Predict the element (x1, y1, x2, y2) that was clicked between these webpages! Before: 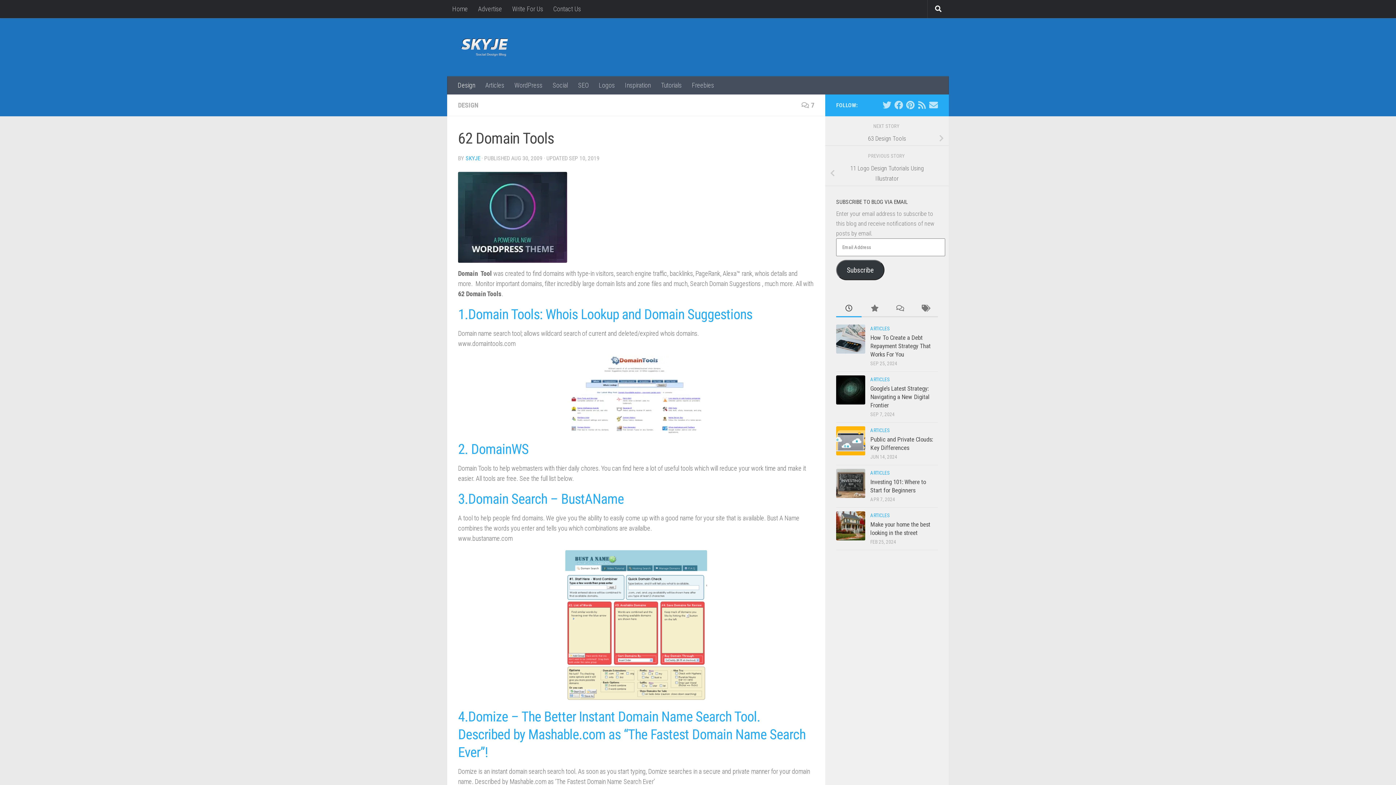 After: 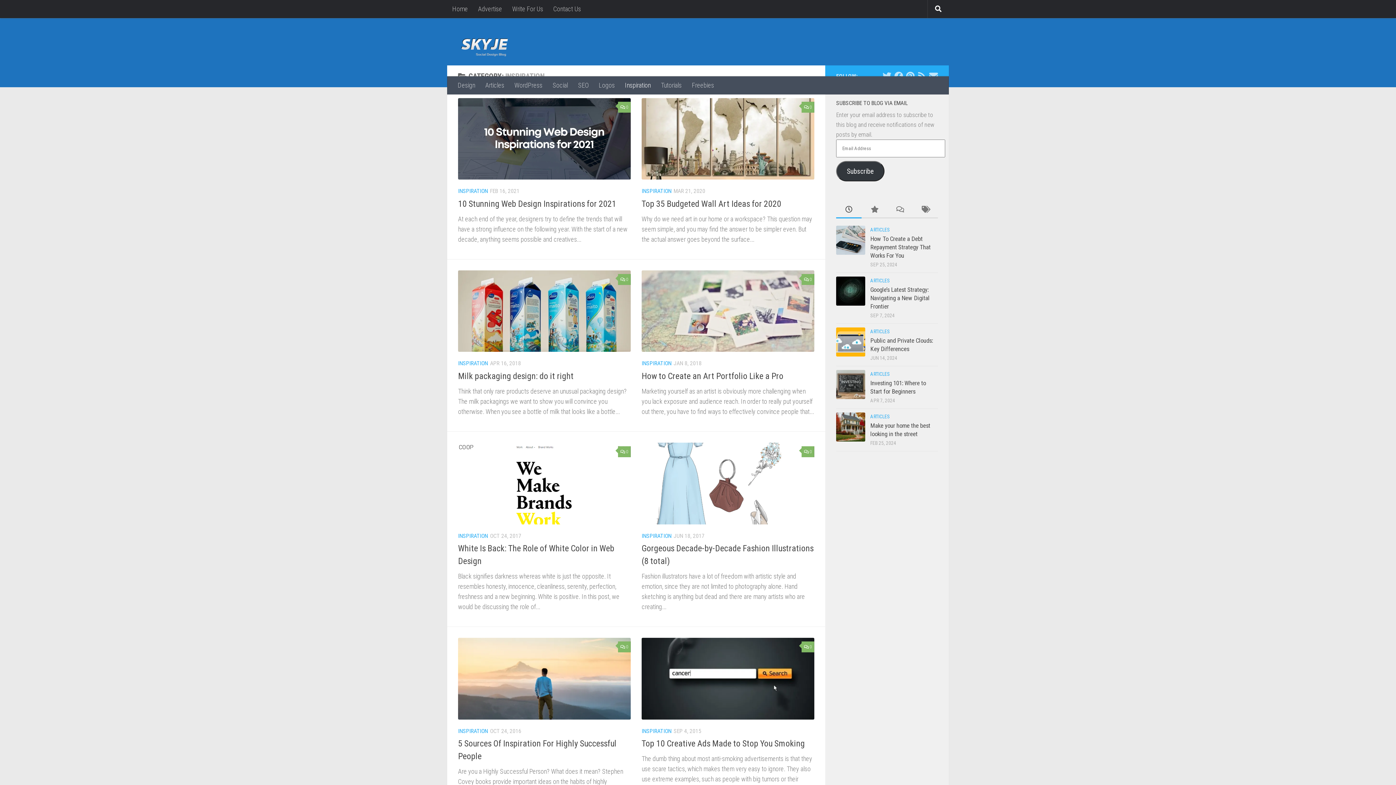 Action: bbox: (620, 76, 656, 94) label: Inspiration